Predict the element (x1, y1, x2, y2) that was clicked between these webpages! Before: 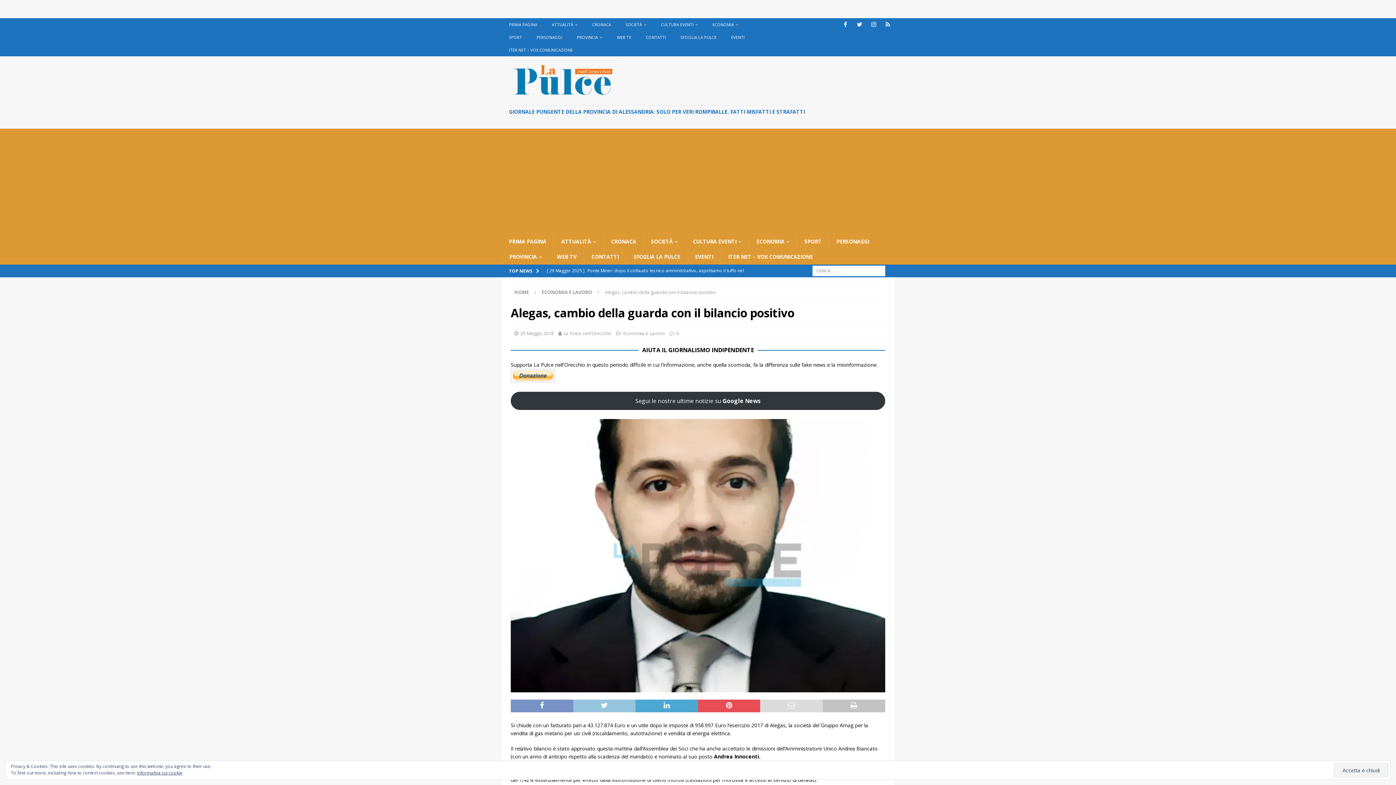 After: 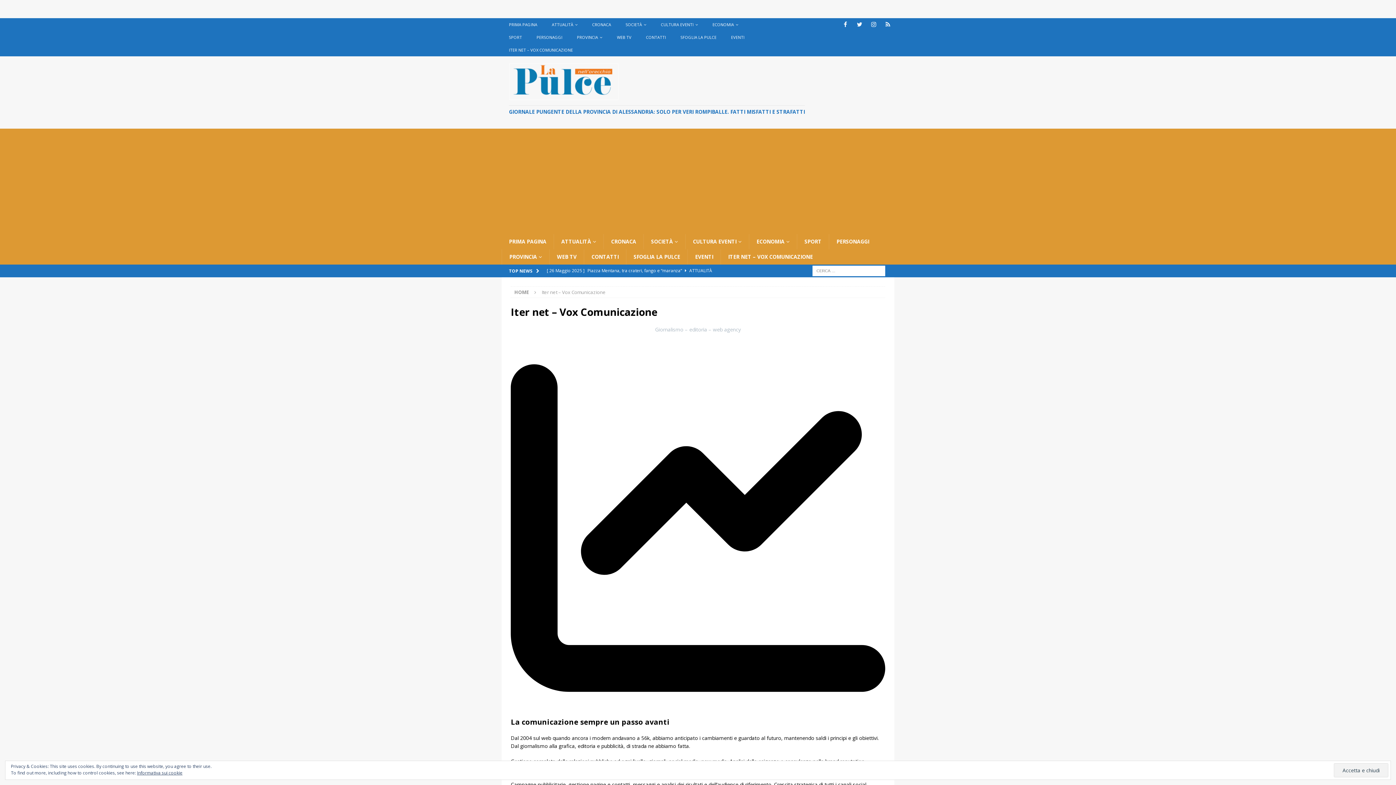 Action: bbox: (501, 43, 580, 56) label: ITER NET – VOX COMUNICAZIONE